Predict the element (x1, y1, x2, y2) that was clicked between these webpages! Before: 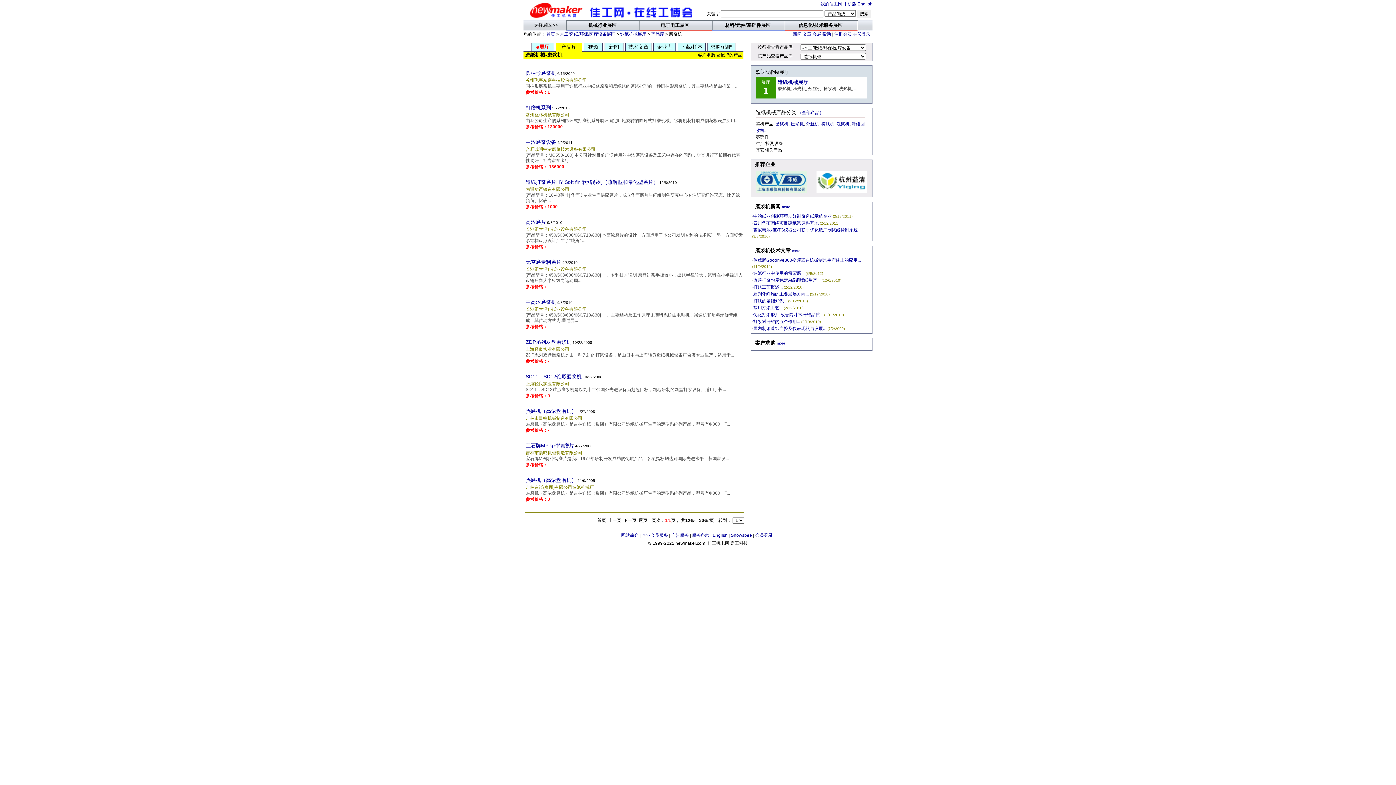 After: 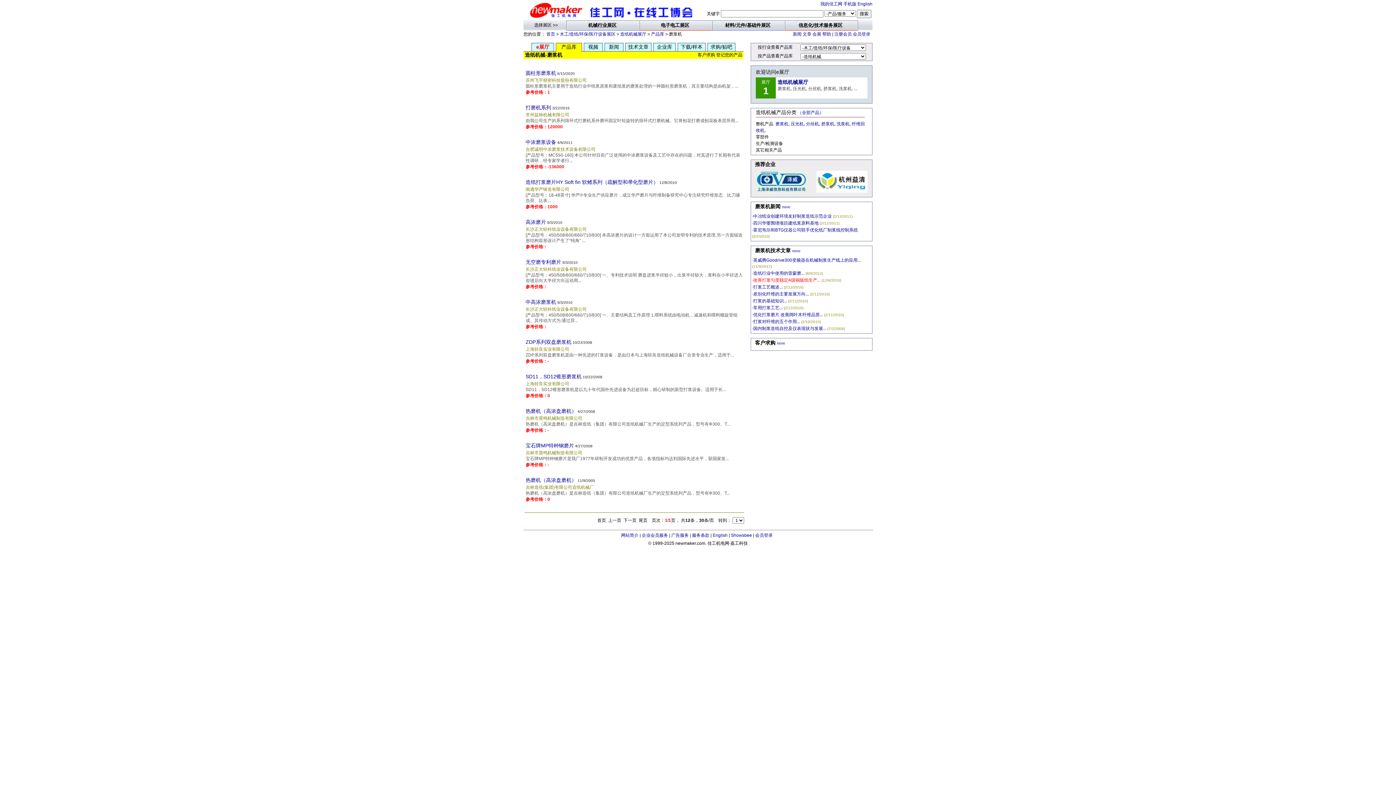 Action: bbox: (753, 277, 820, 282) label: 改善打浆匀度稳定A级铜版纸生产...